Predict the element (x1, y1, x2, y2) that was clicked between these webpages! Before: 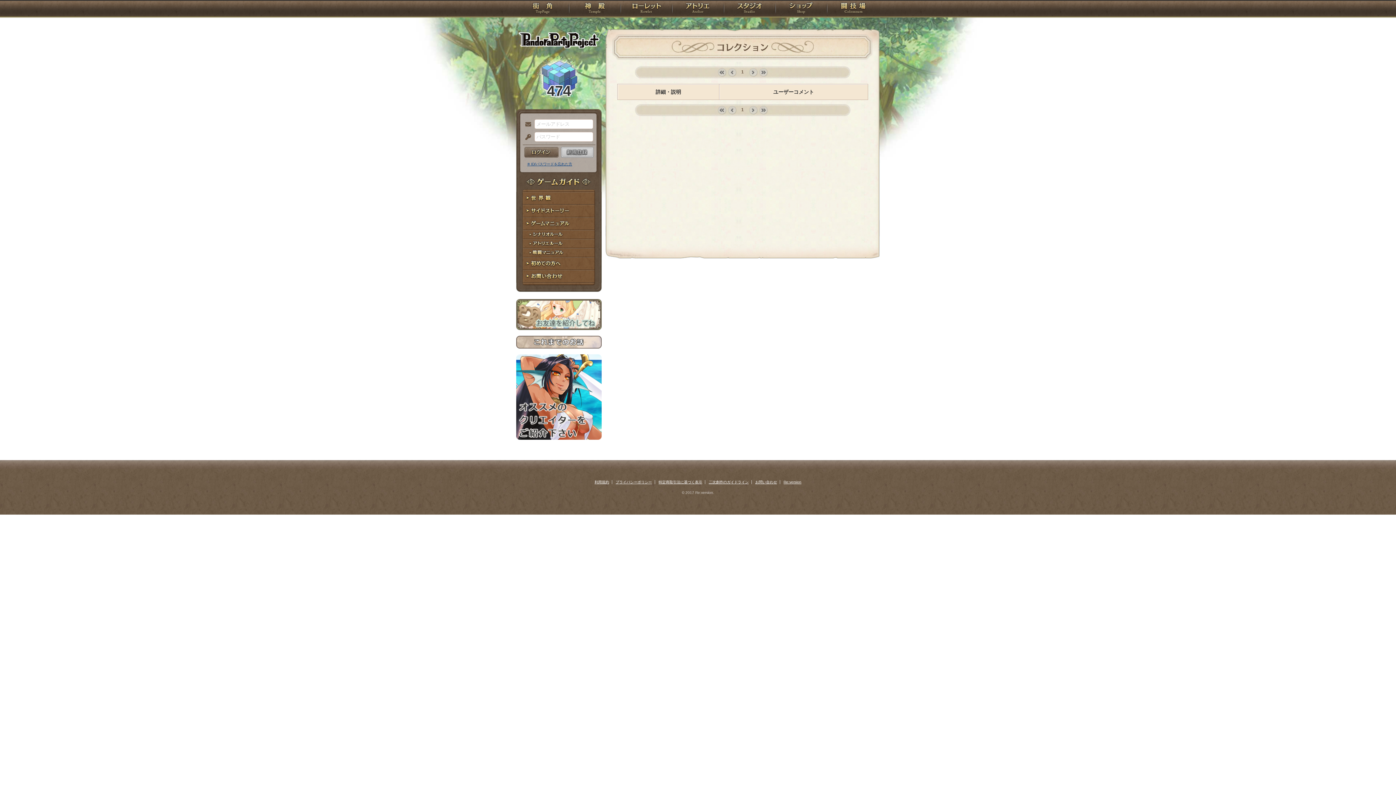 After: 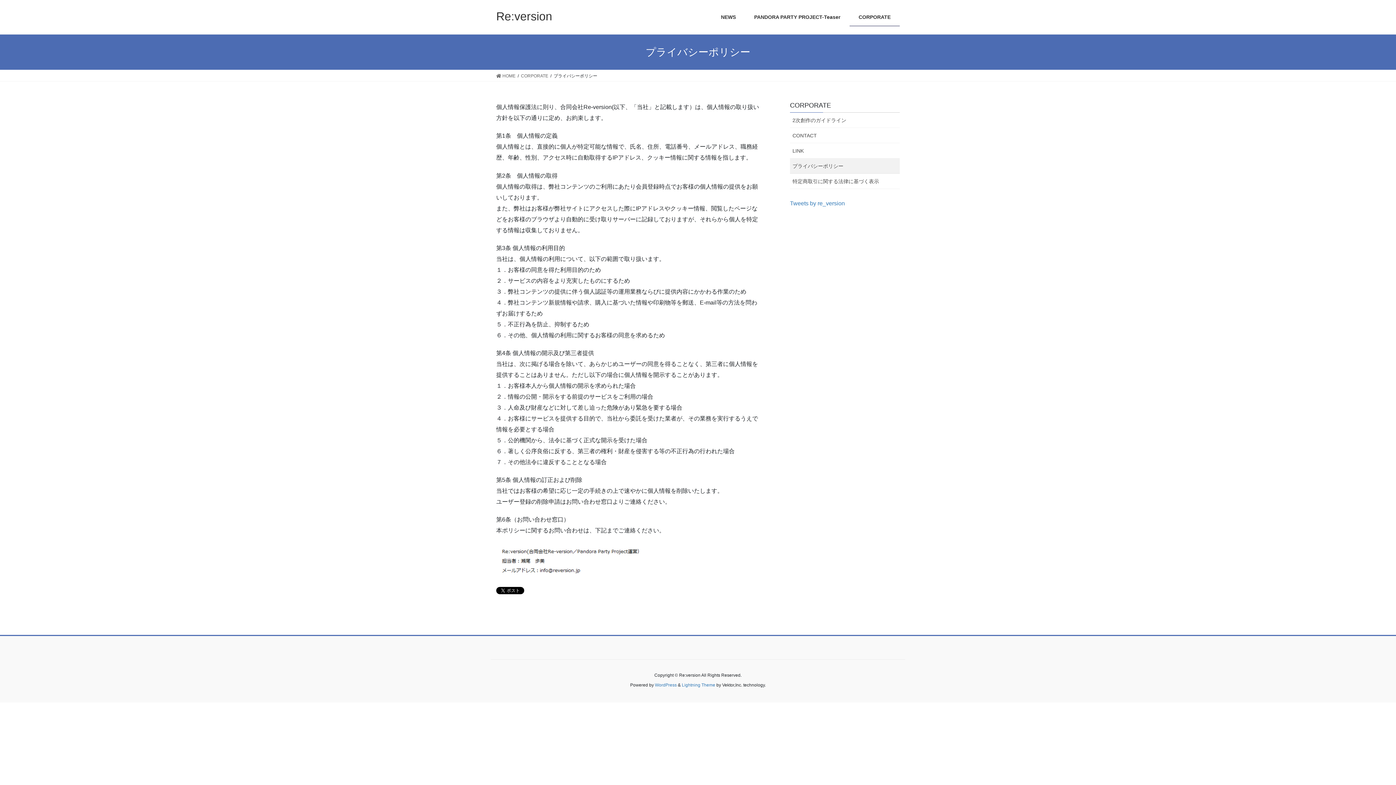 Action: label: プライバシーポリシー bbox: (615, 480, 652, 484)